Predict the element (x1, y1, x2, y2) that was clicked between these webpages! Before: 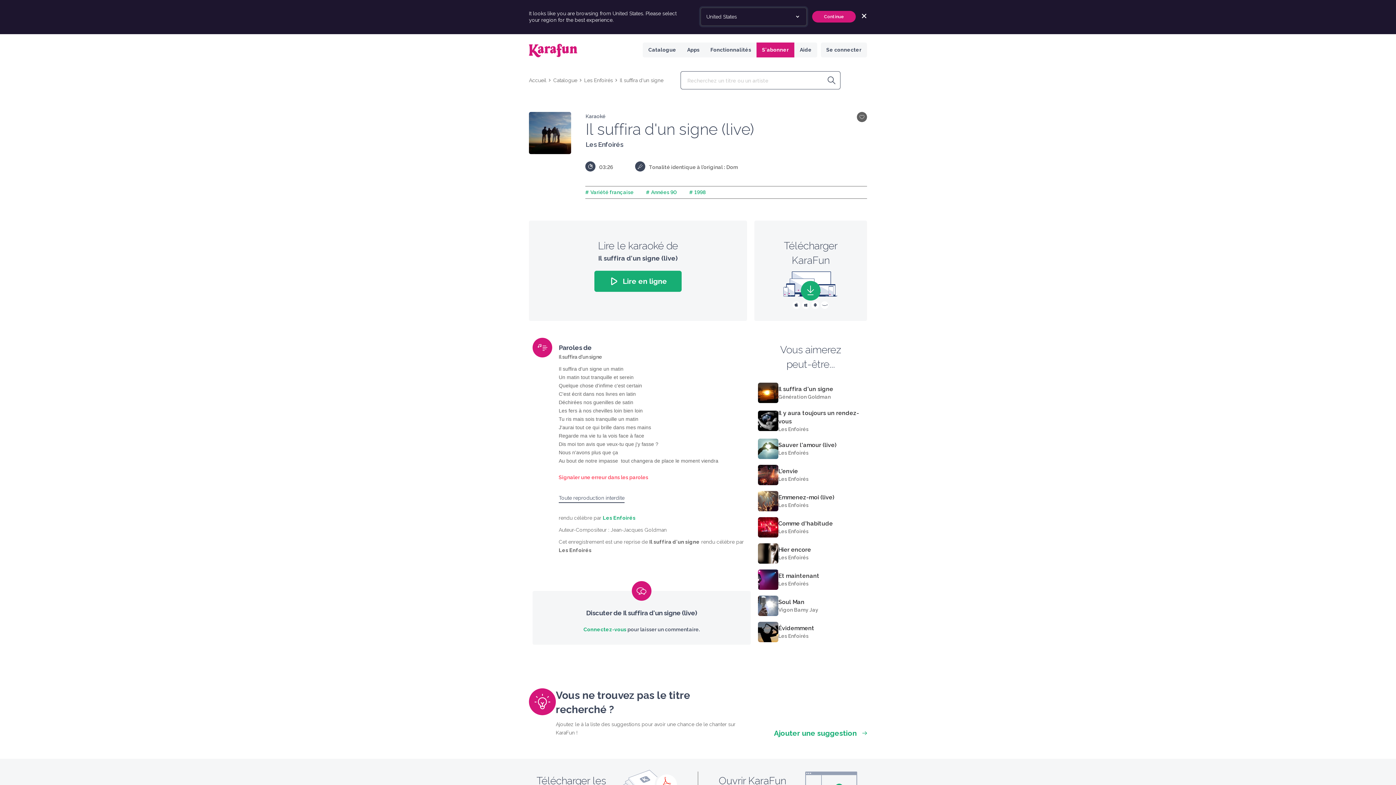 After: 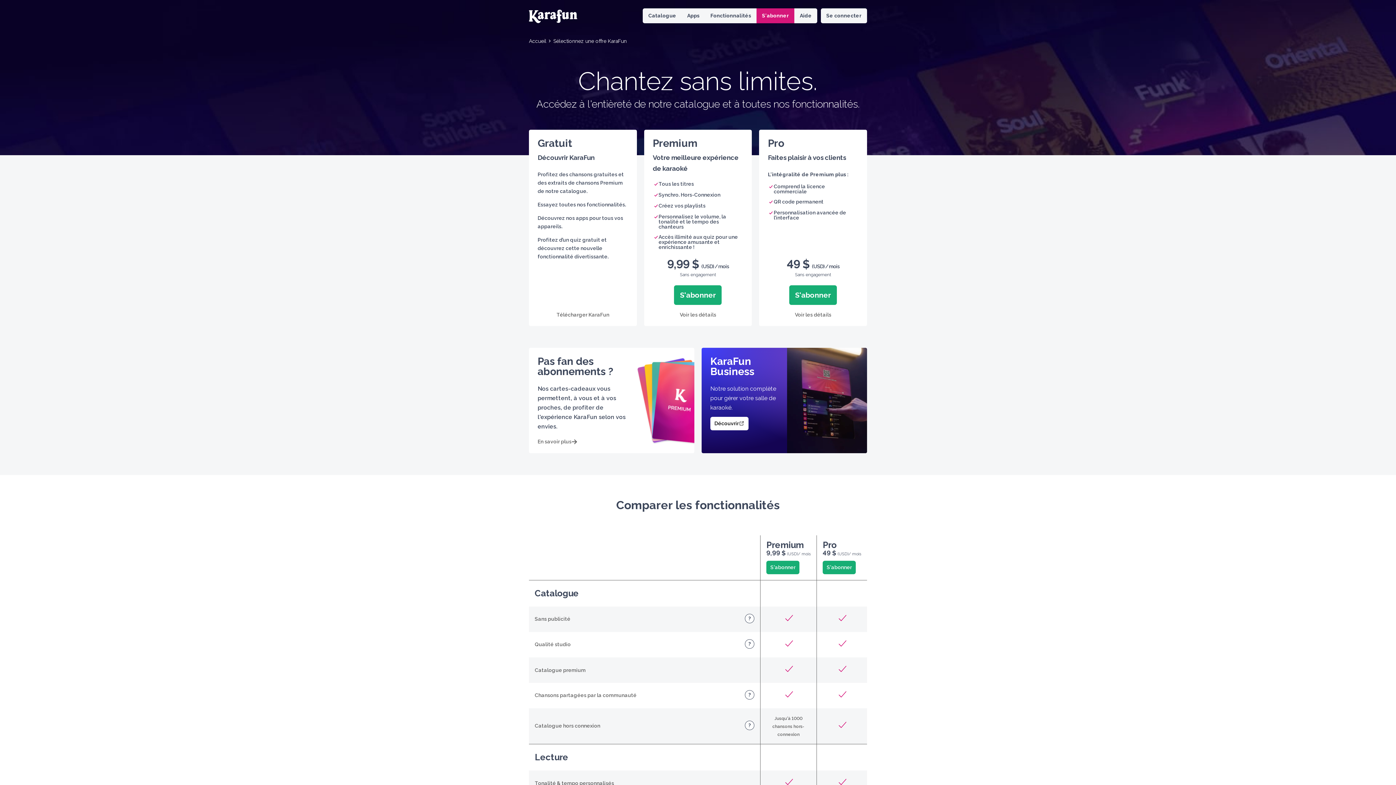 Action: label: S'abonner bbox: (756, 42, 794, 57)